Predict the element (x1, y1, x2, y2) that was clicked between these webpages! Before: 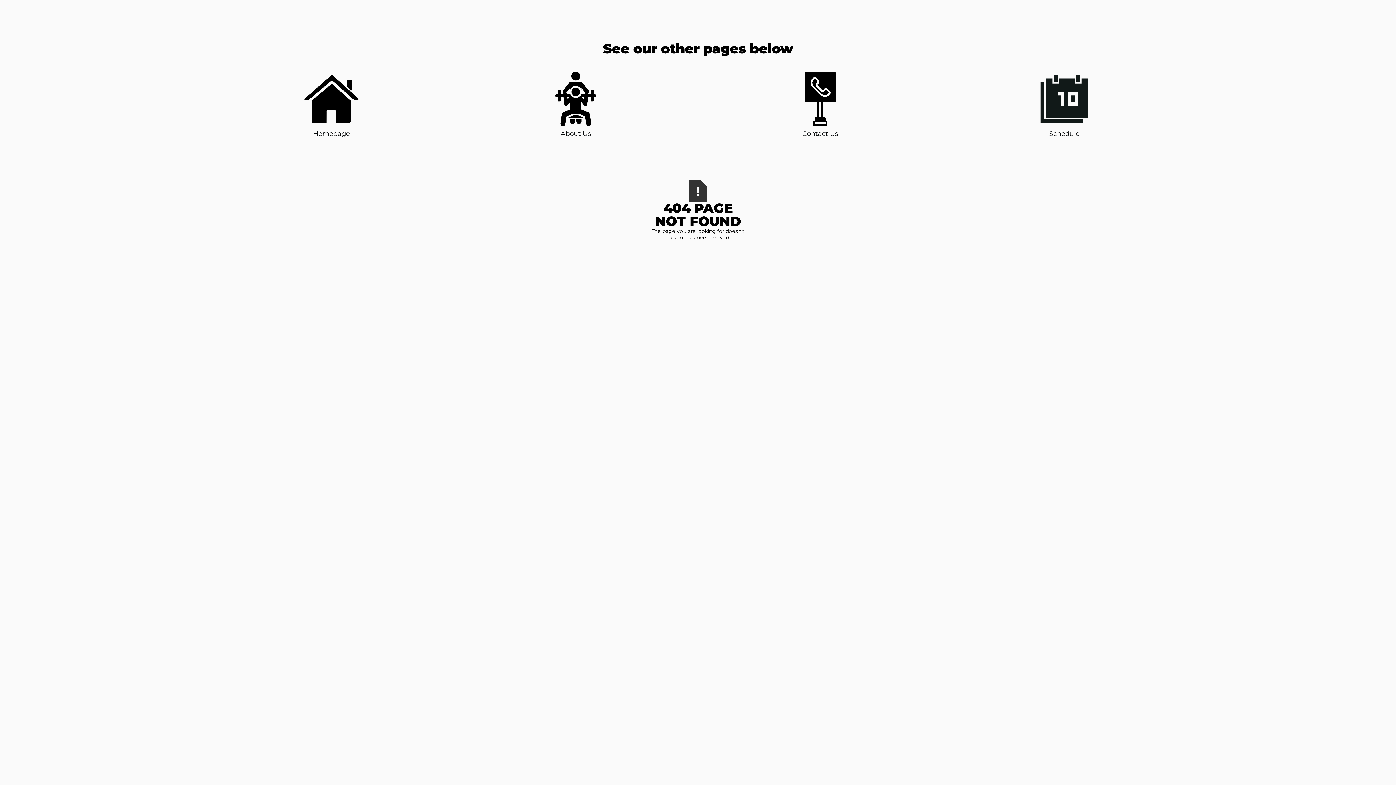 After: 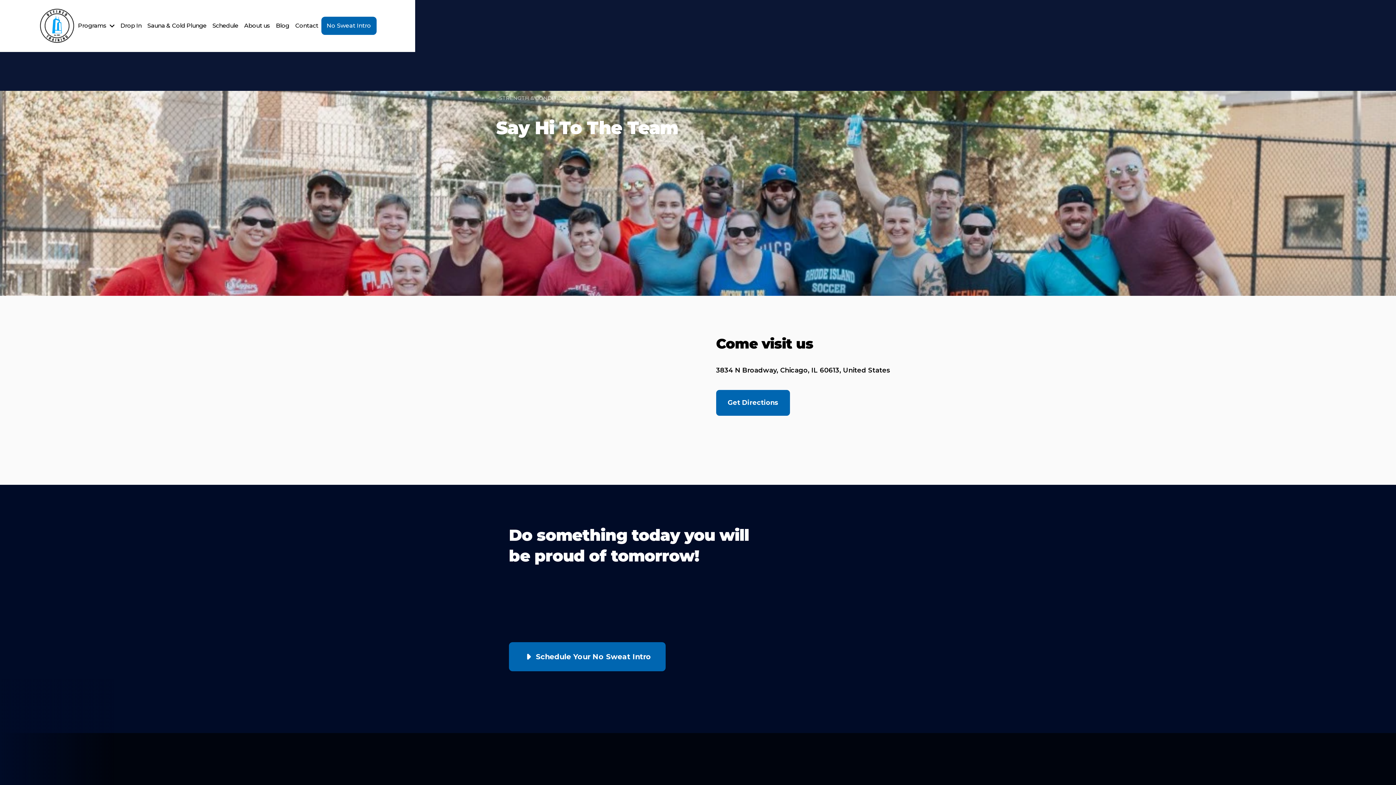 Action: label: Contact Us bbox: (793, 71, 847, 138)